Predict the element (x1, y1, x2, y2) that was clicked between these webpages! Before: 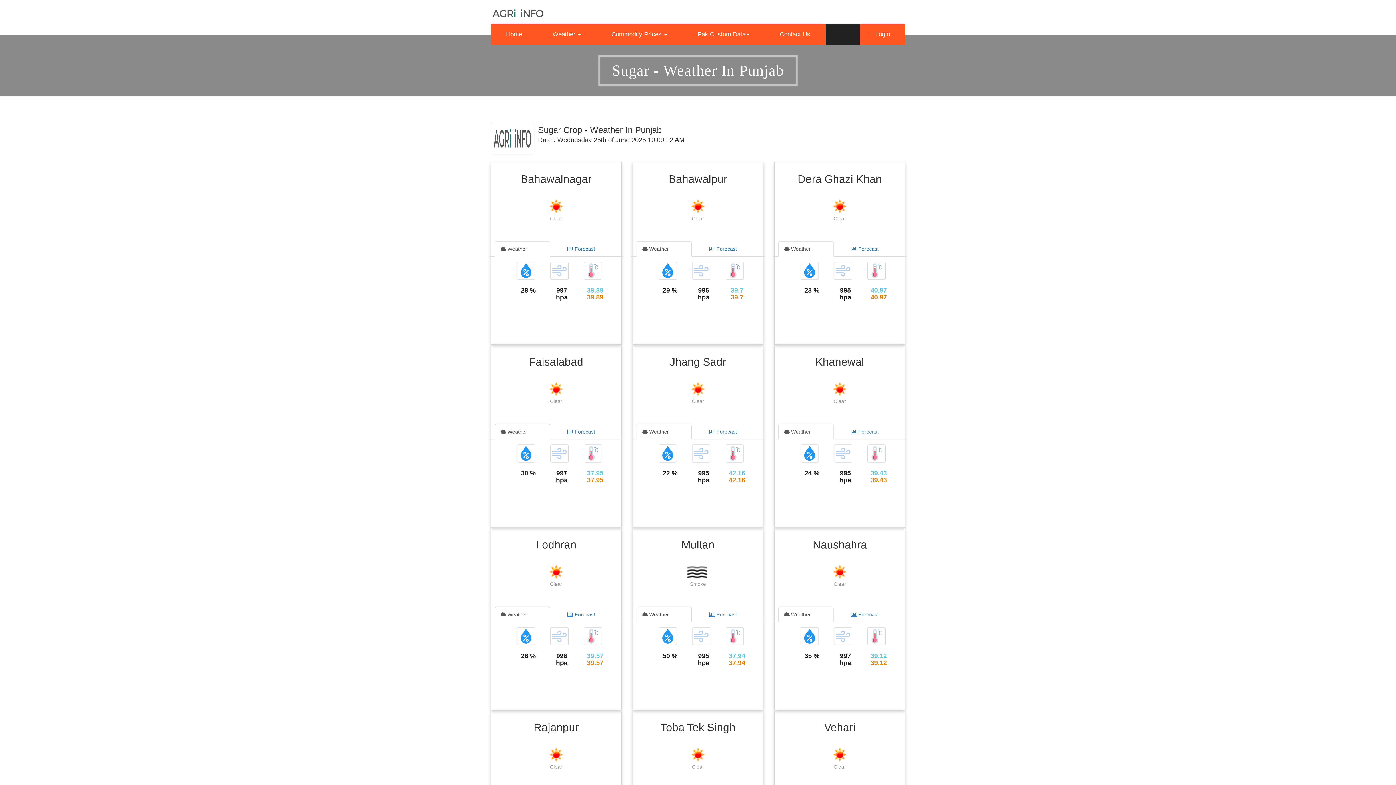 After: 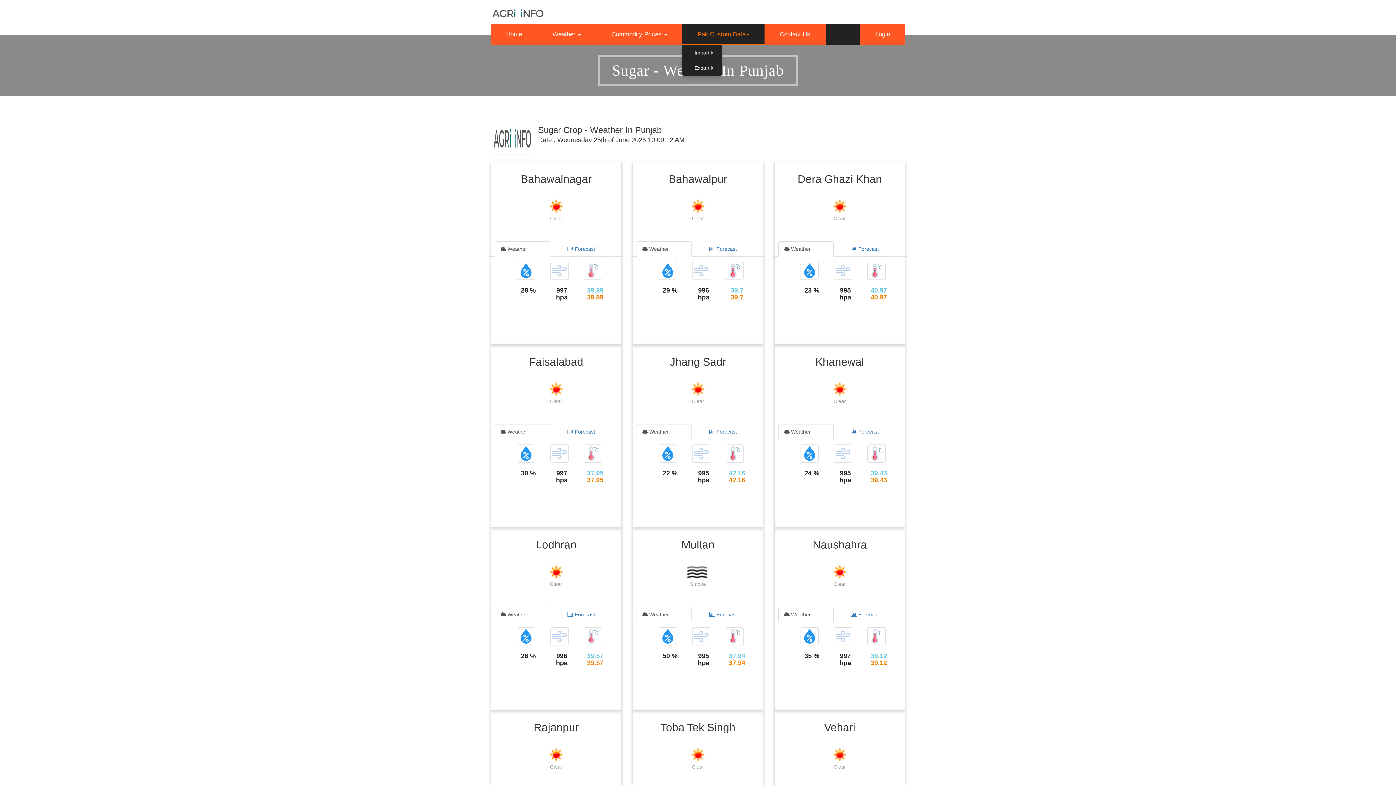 Action: label: Pak.Custom Data bbox: (682, 24, 764, 44)